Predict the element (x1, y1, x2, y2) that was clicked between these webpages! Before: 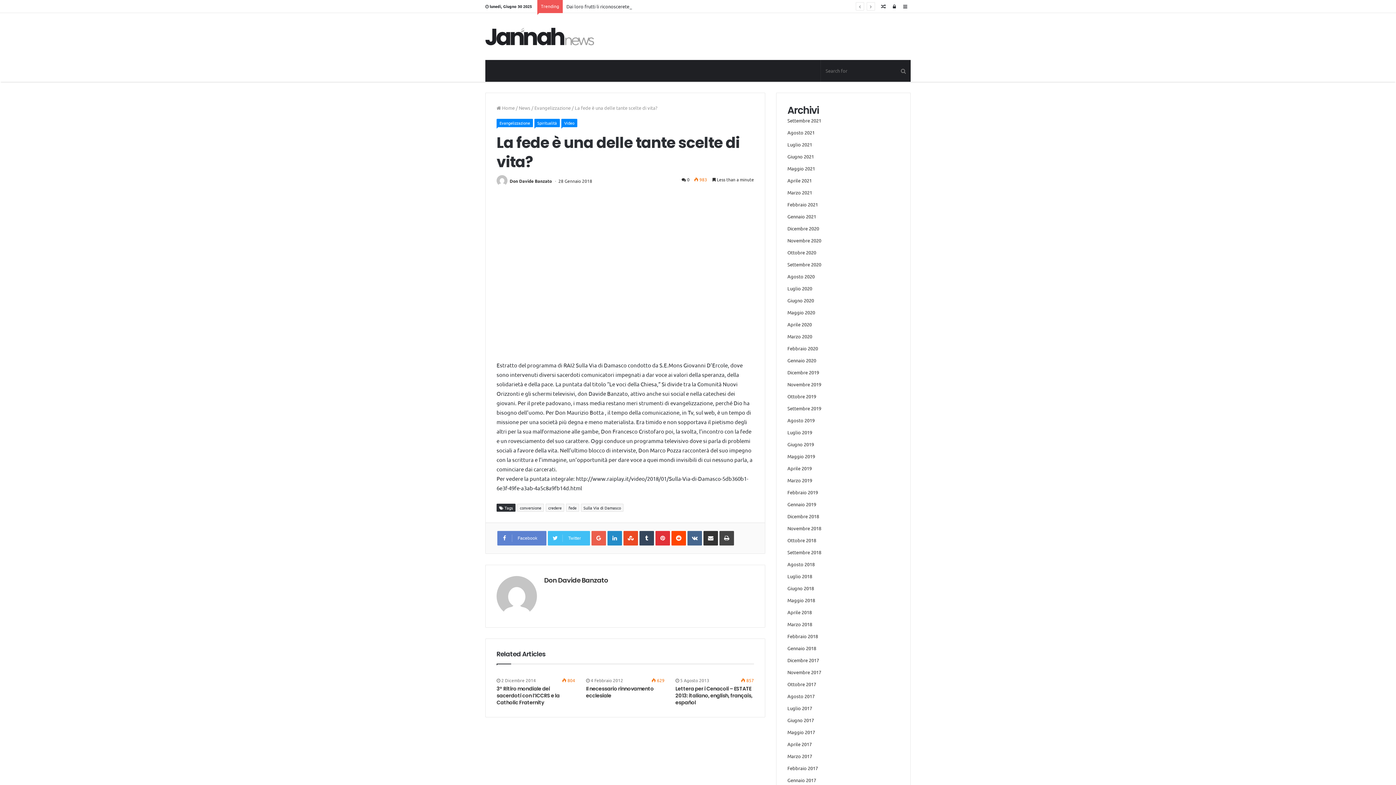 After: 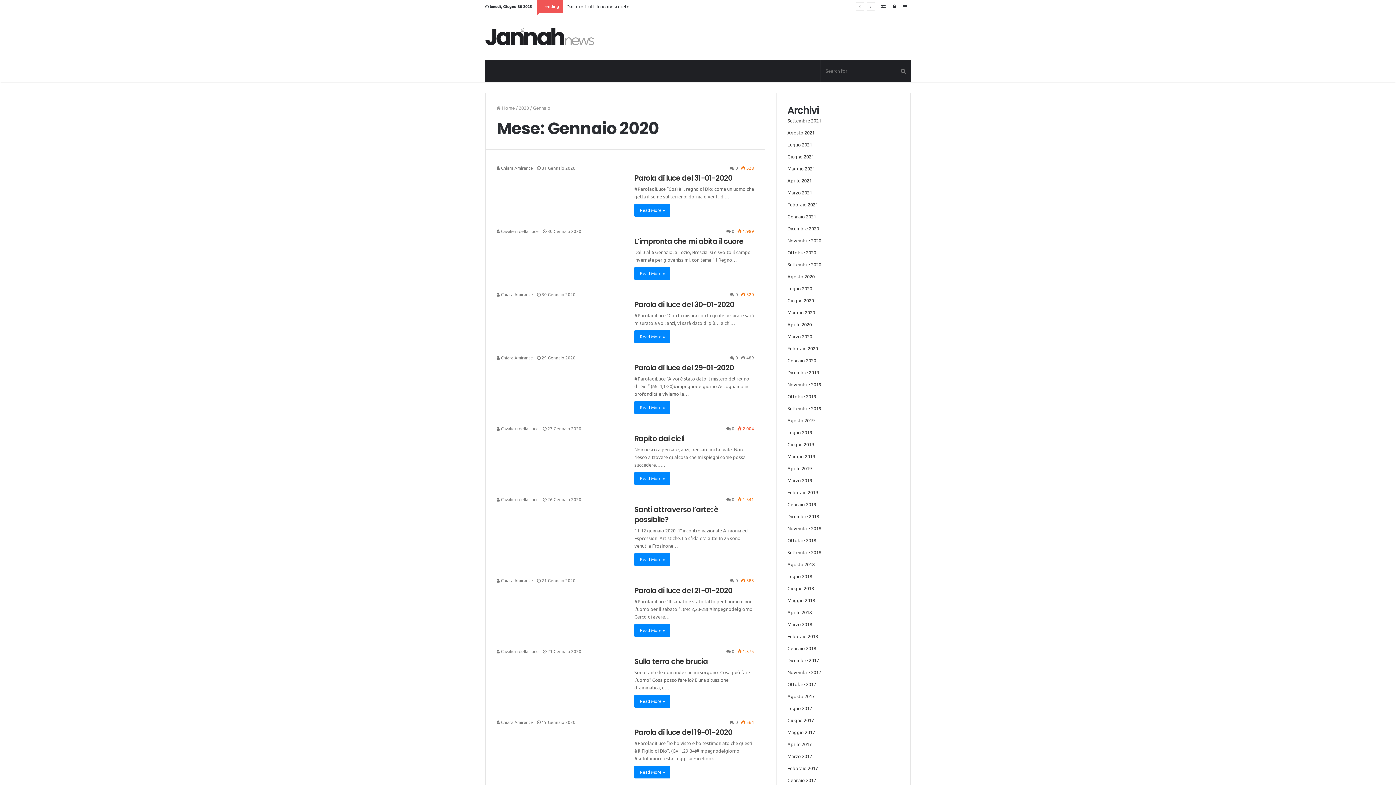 Action: bbox: (787, 357, 816, 363) label: Gennaio 2020